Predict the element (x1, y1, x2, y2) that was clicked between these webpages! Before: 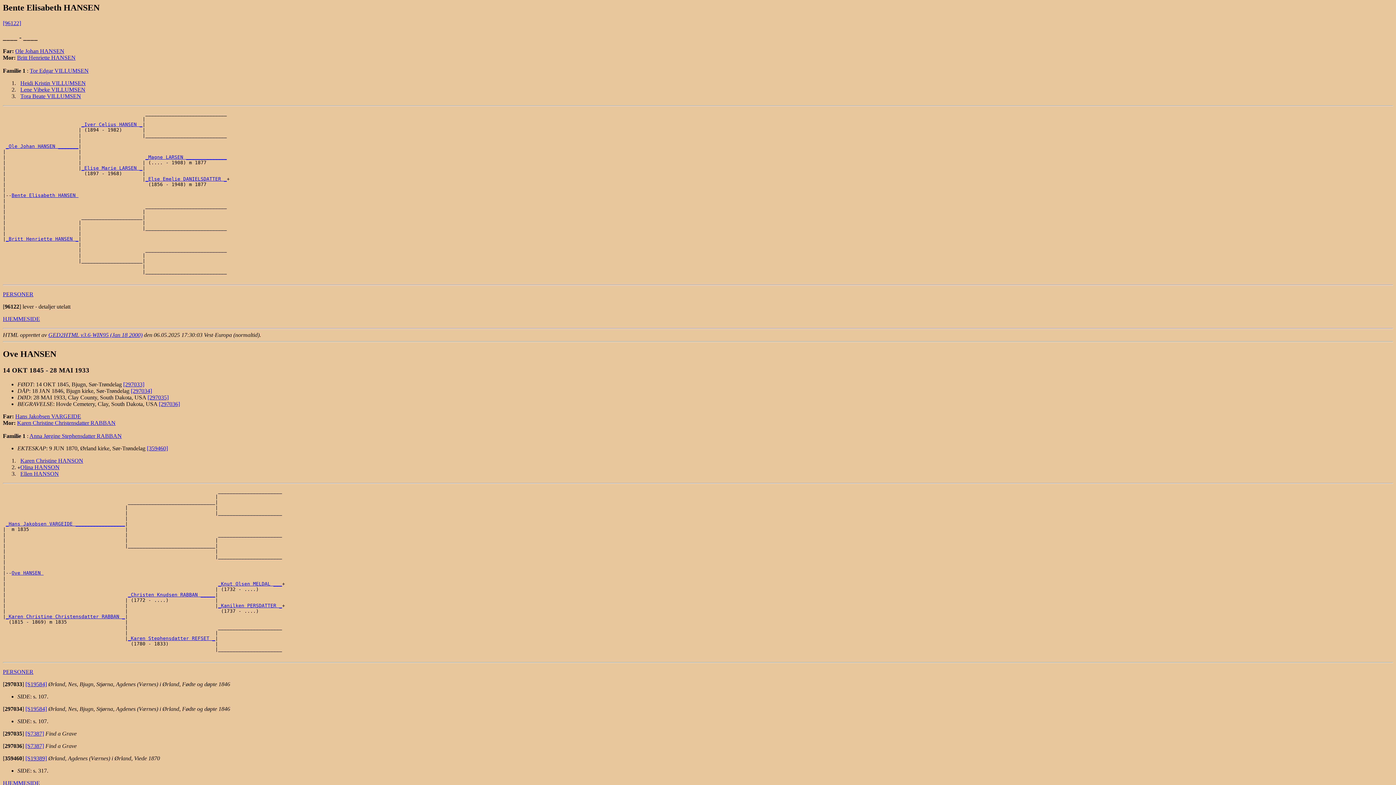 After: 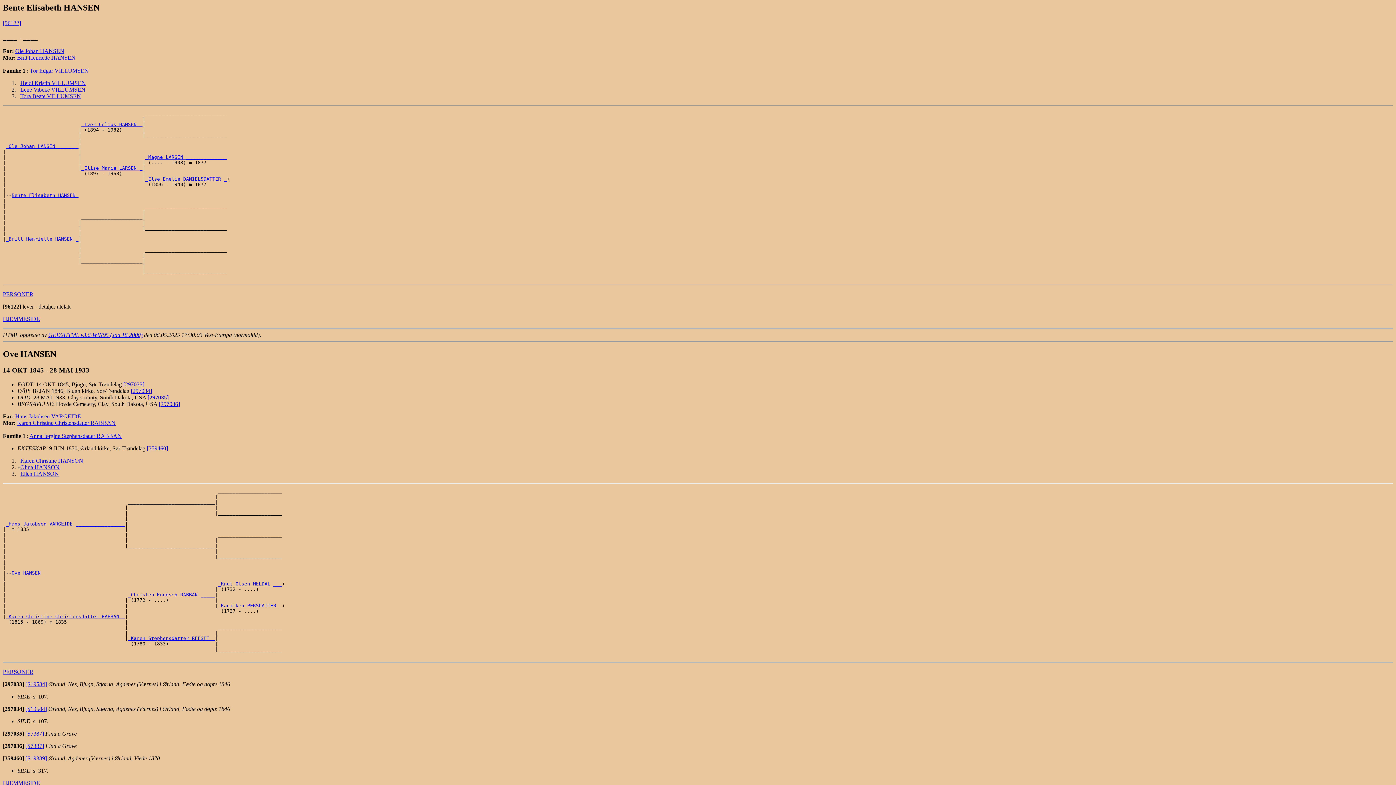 Action: label: [297034] bbox: (2, 706, 24, 712)